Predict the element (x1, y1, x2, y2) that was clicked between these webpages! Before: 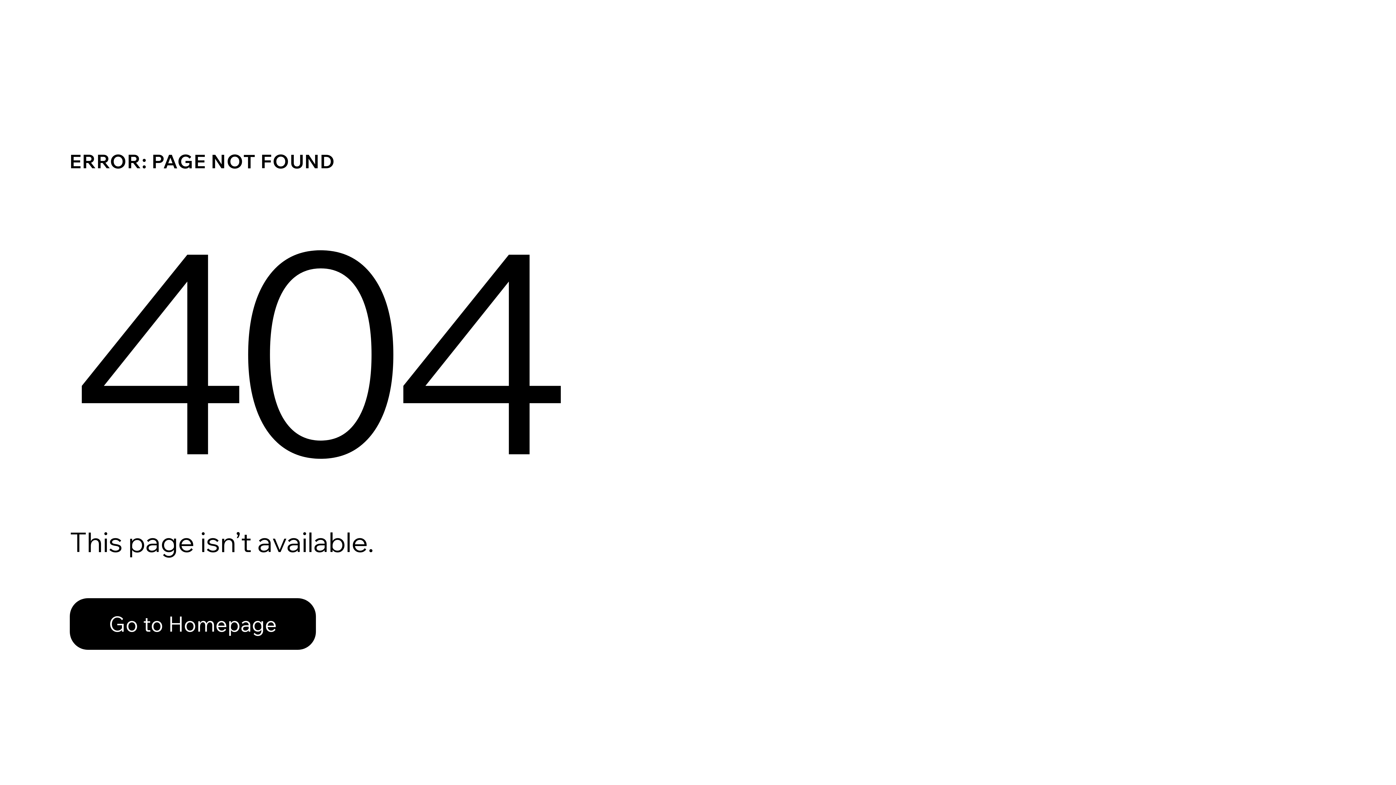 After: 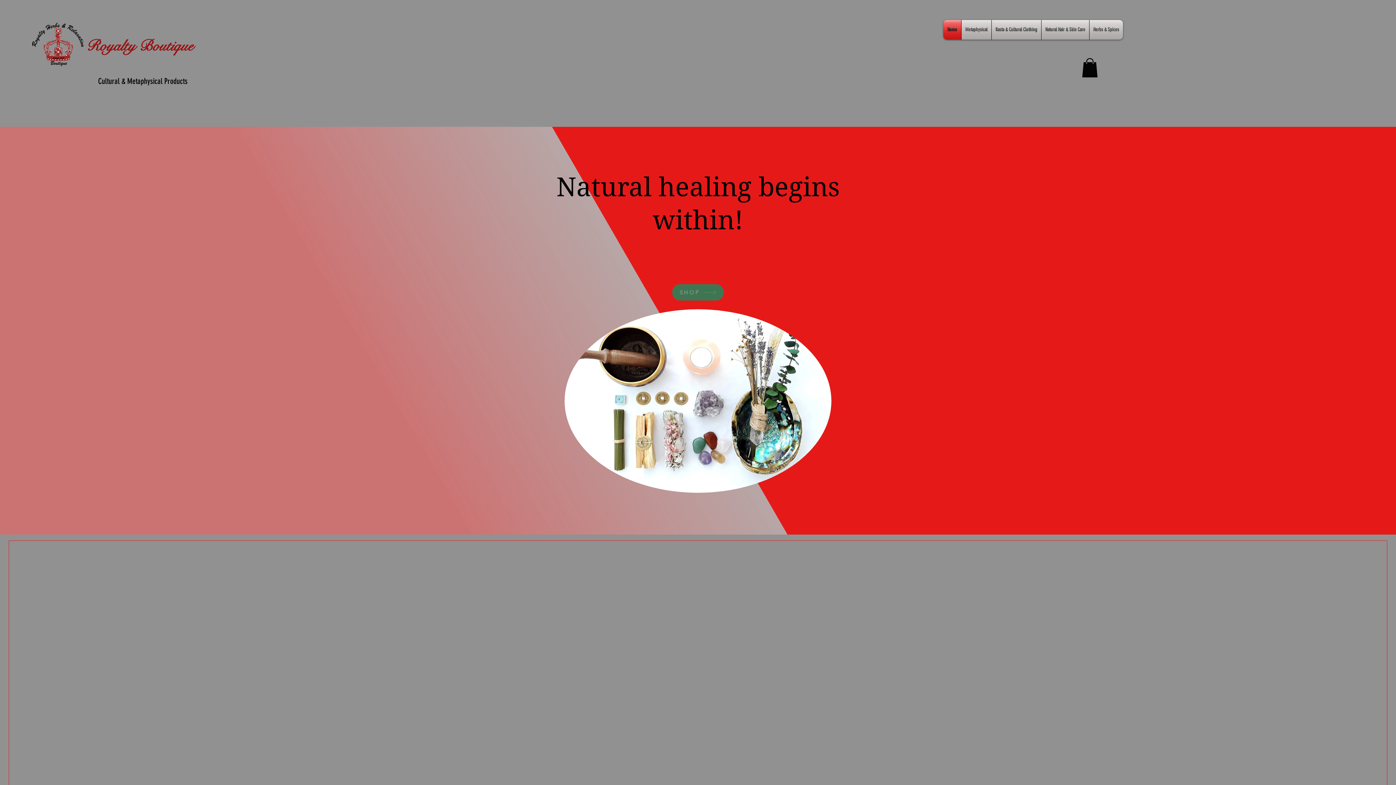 Action: label: Go to Homepage bbox: (69, 598, 316, 650)